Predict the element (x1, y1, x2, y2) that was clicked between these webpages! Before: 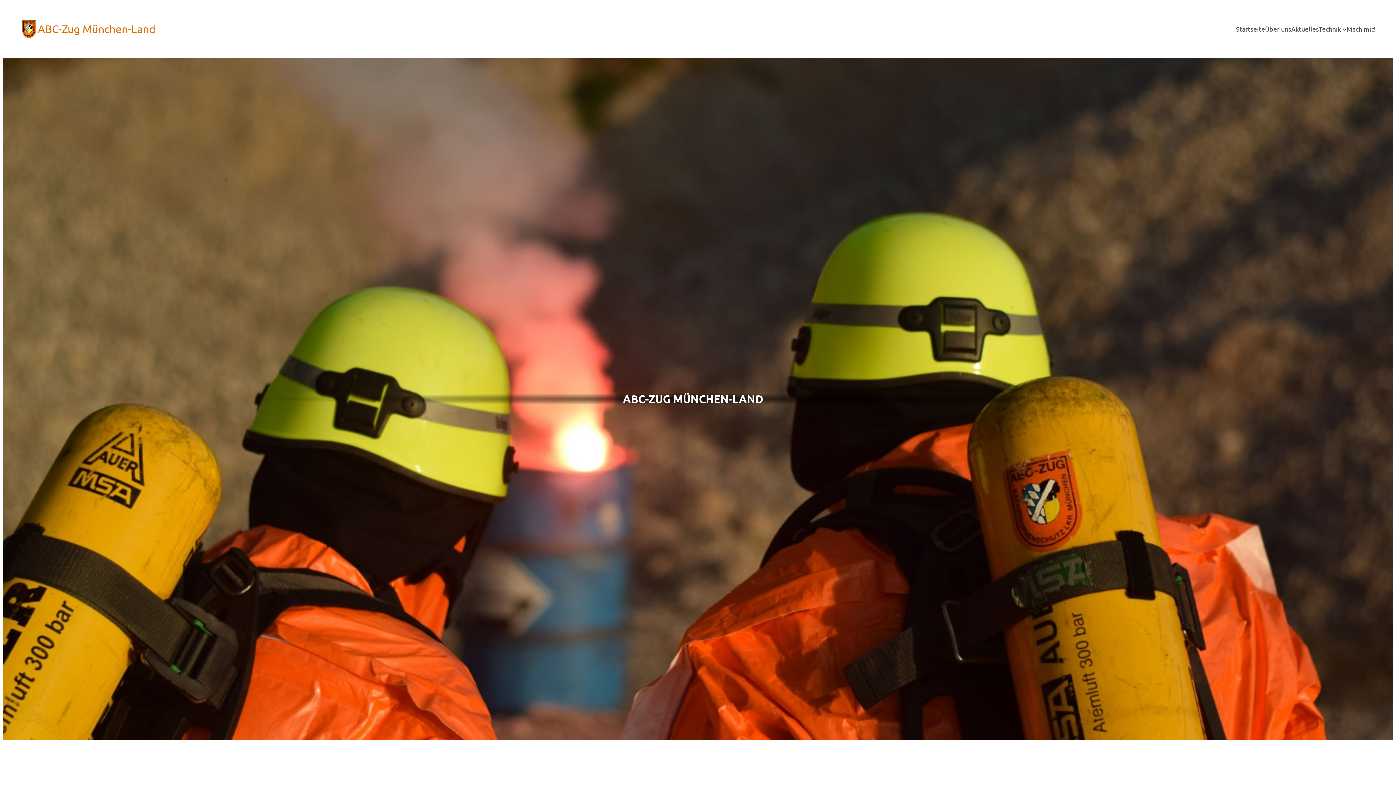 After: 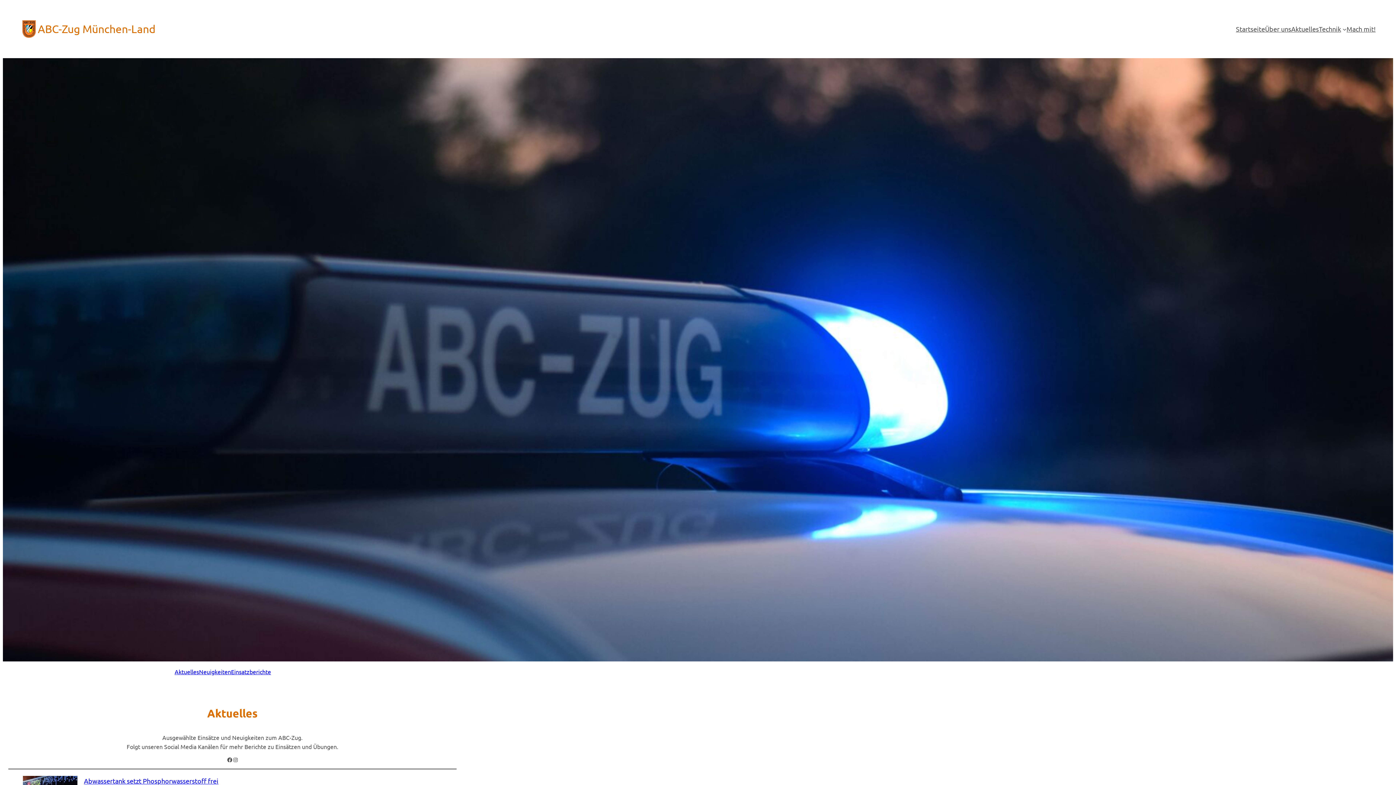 Action: label: Aktuelles bbox: (1291, 24, 1319, 34)